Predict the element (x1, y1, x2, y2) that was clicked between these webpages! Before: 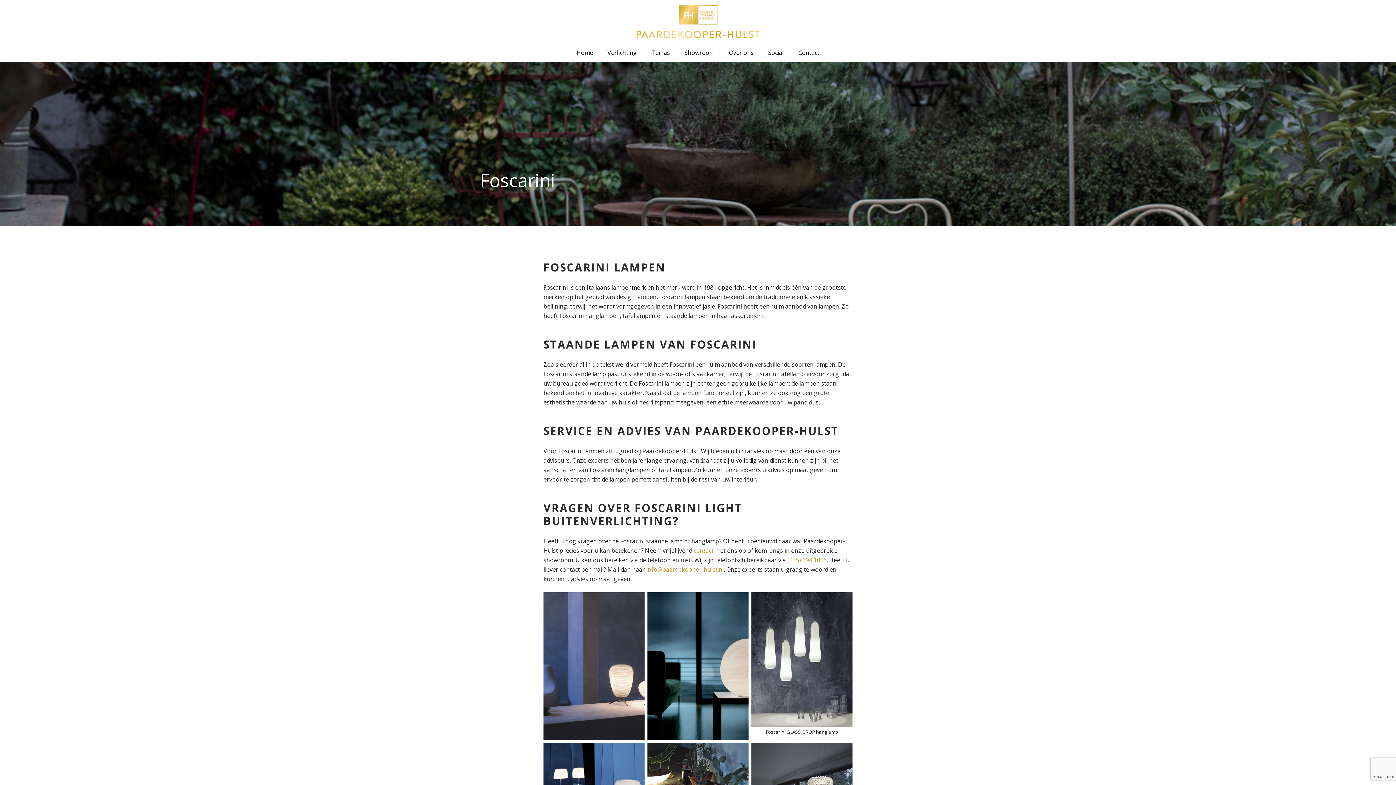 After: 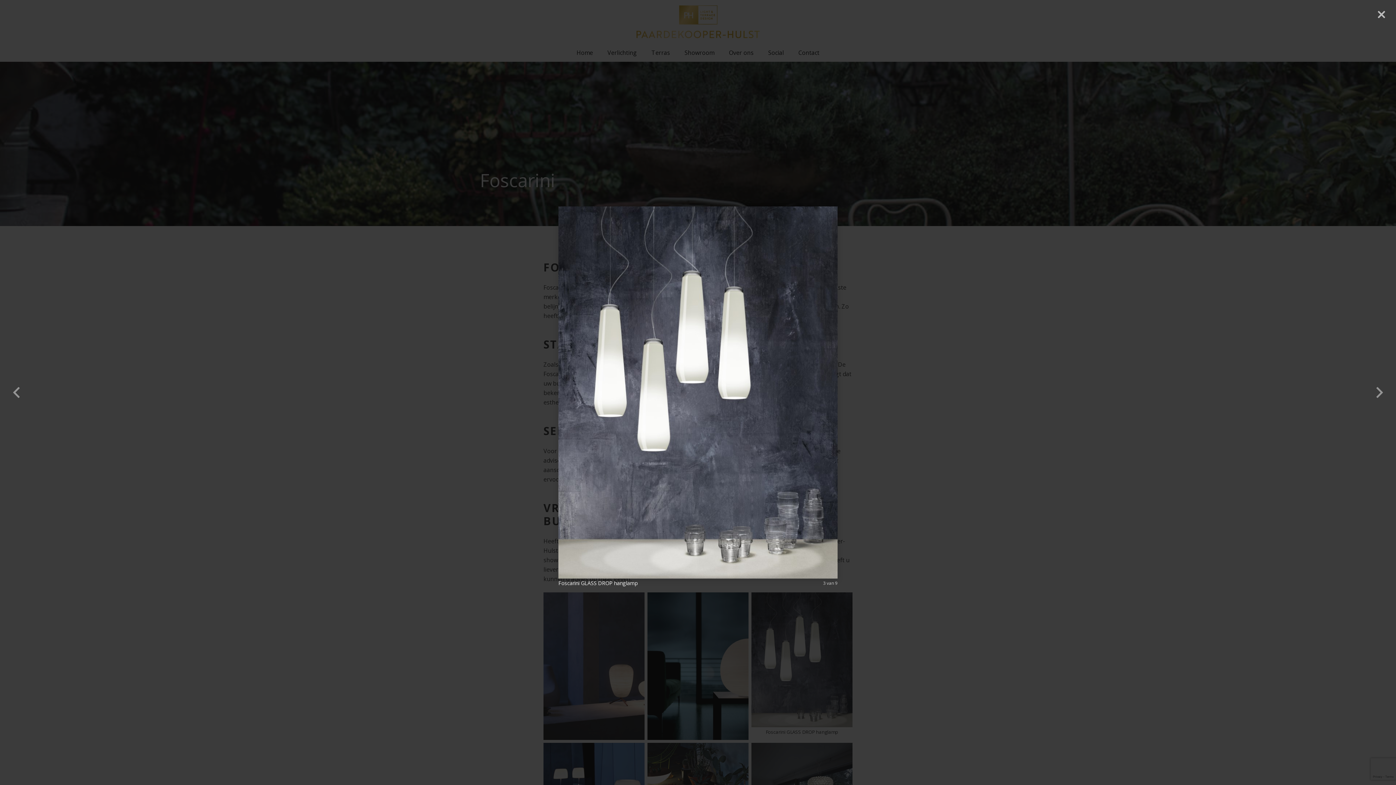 Action: label: Foscarini GLASS DROP hanglamp bbox: (751, 592, 852, 740)